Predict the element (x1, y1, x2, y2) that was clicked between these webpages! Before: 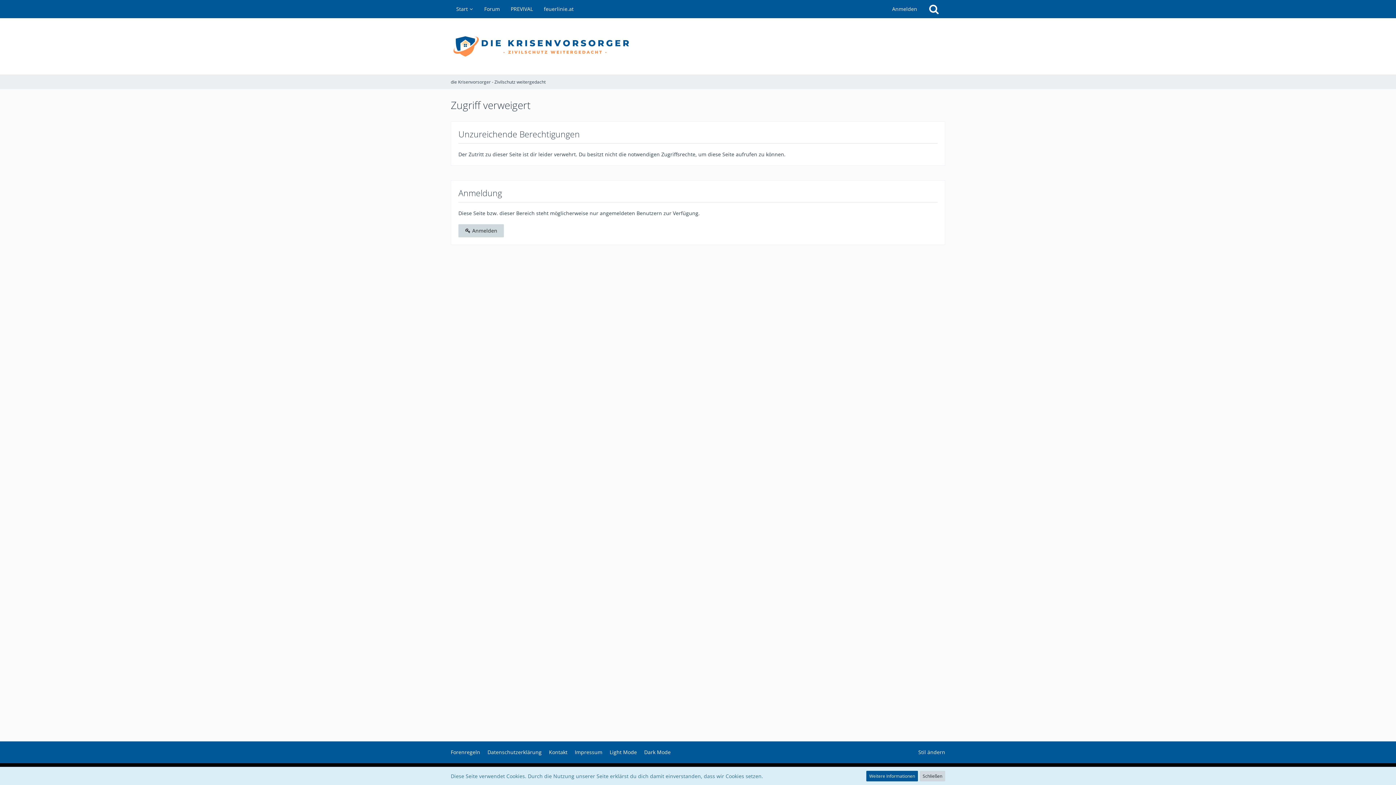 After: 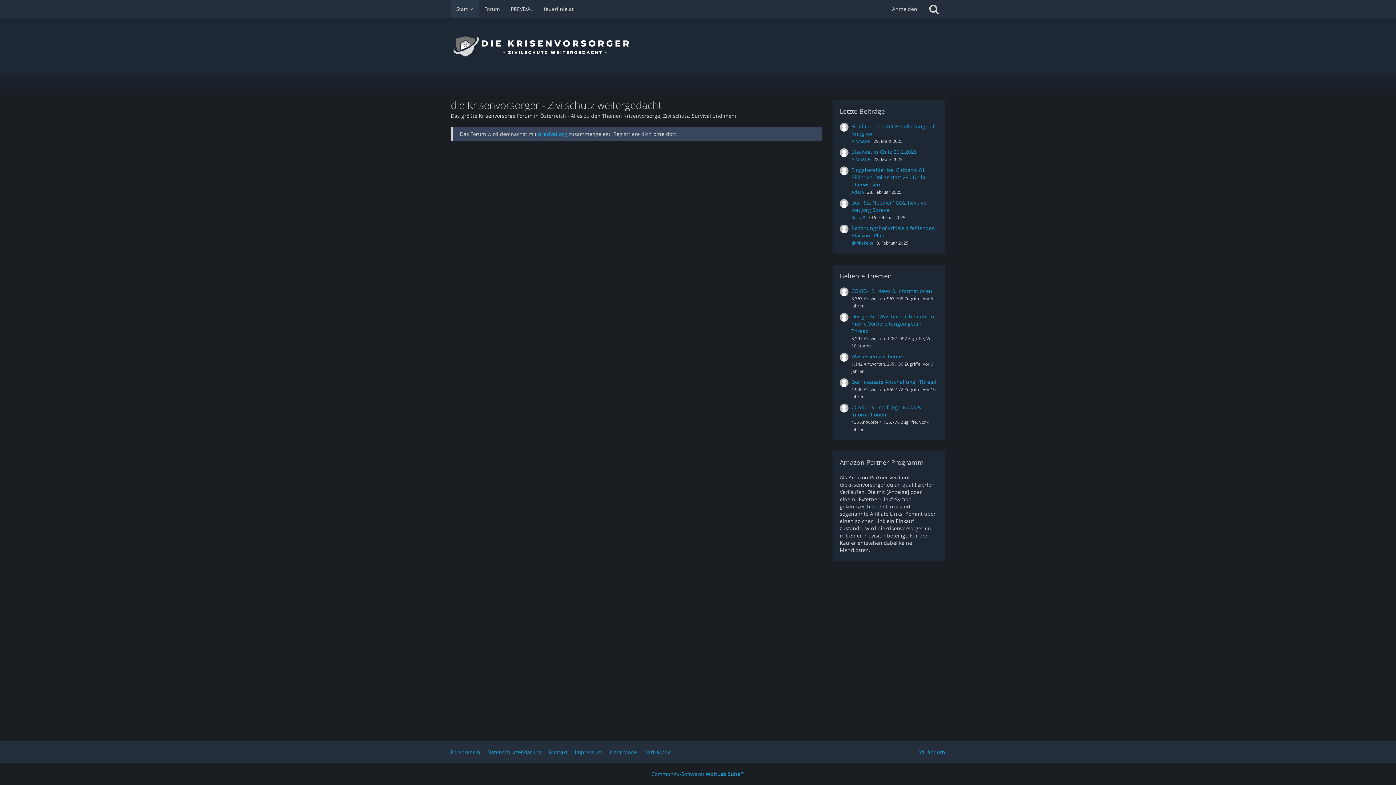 Action: bbox: (644, 749, 670, 756) label: Dark Mode